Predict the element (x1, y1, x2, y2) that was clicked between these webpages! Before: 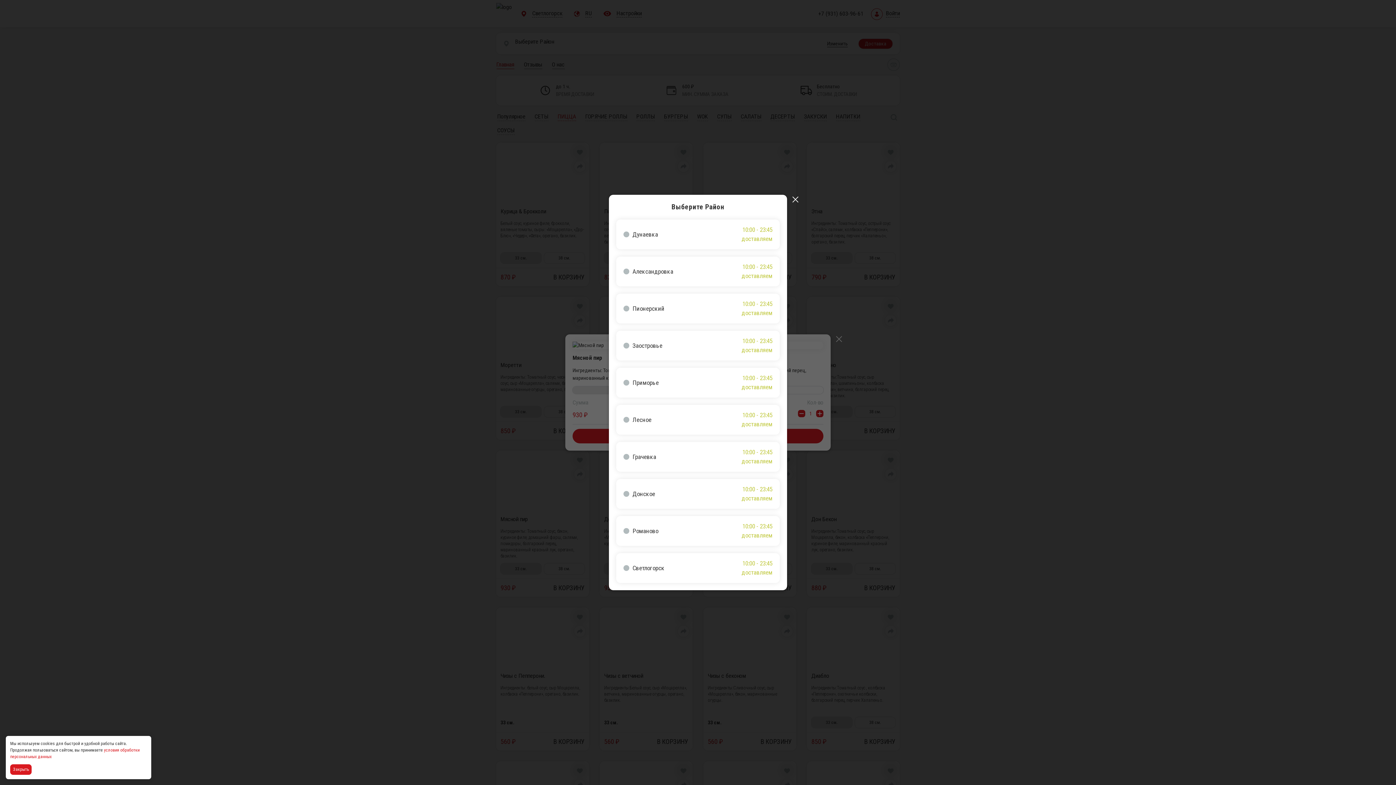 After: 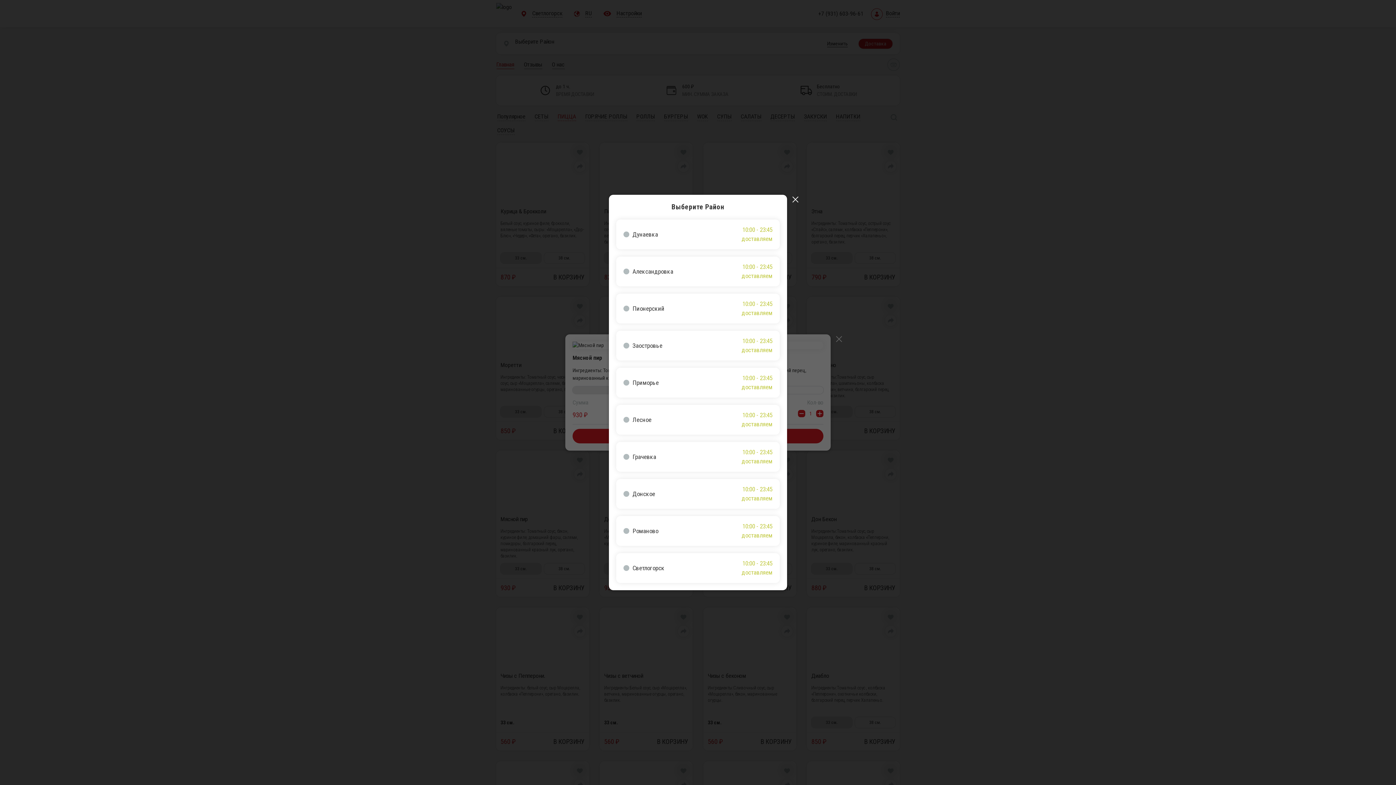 Action: bbox: (10, 764, 33, 775) label: Accept all cookies